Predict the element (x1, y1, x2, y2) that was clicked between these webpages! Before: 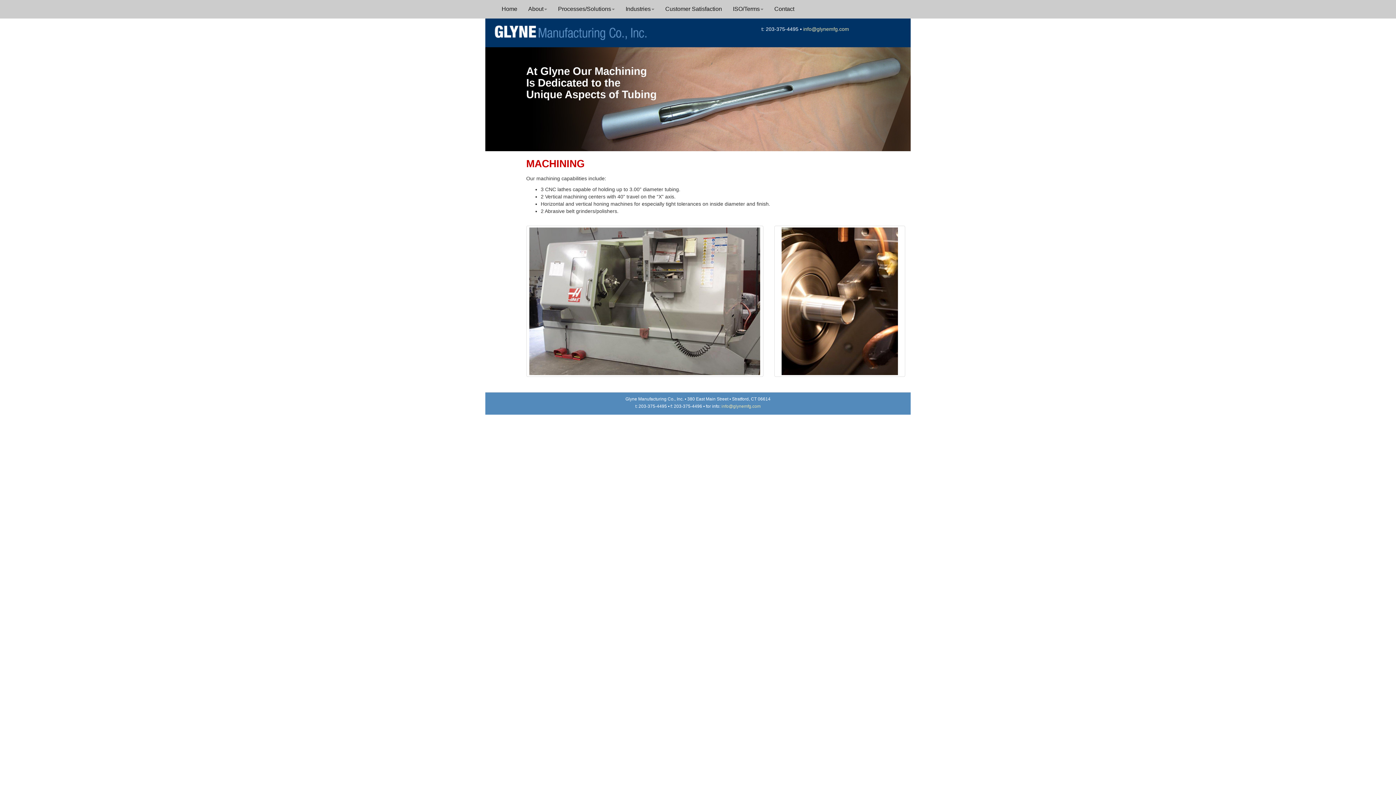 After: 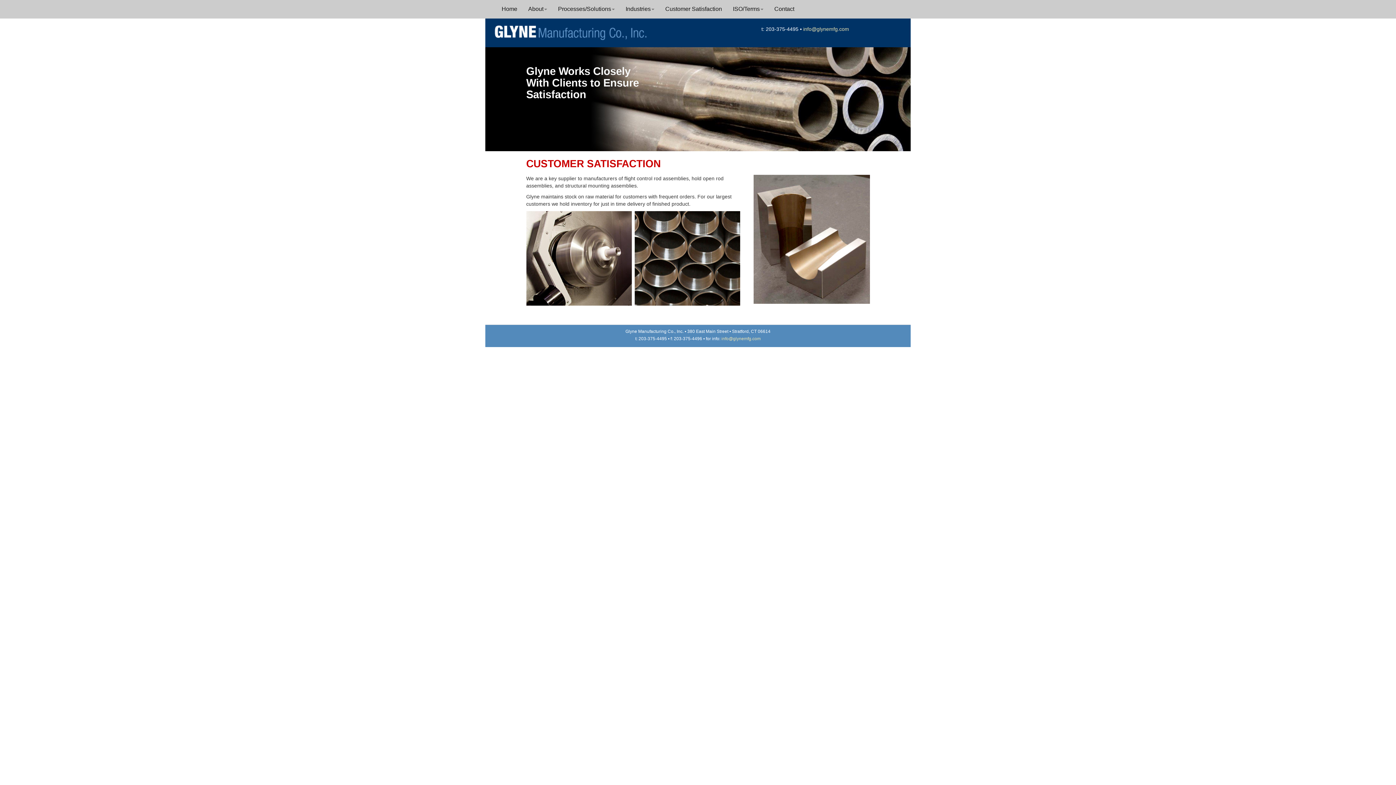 Action: label: Customer Satisfaction bbox: (660, 0, 727, 18)